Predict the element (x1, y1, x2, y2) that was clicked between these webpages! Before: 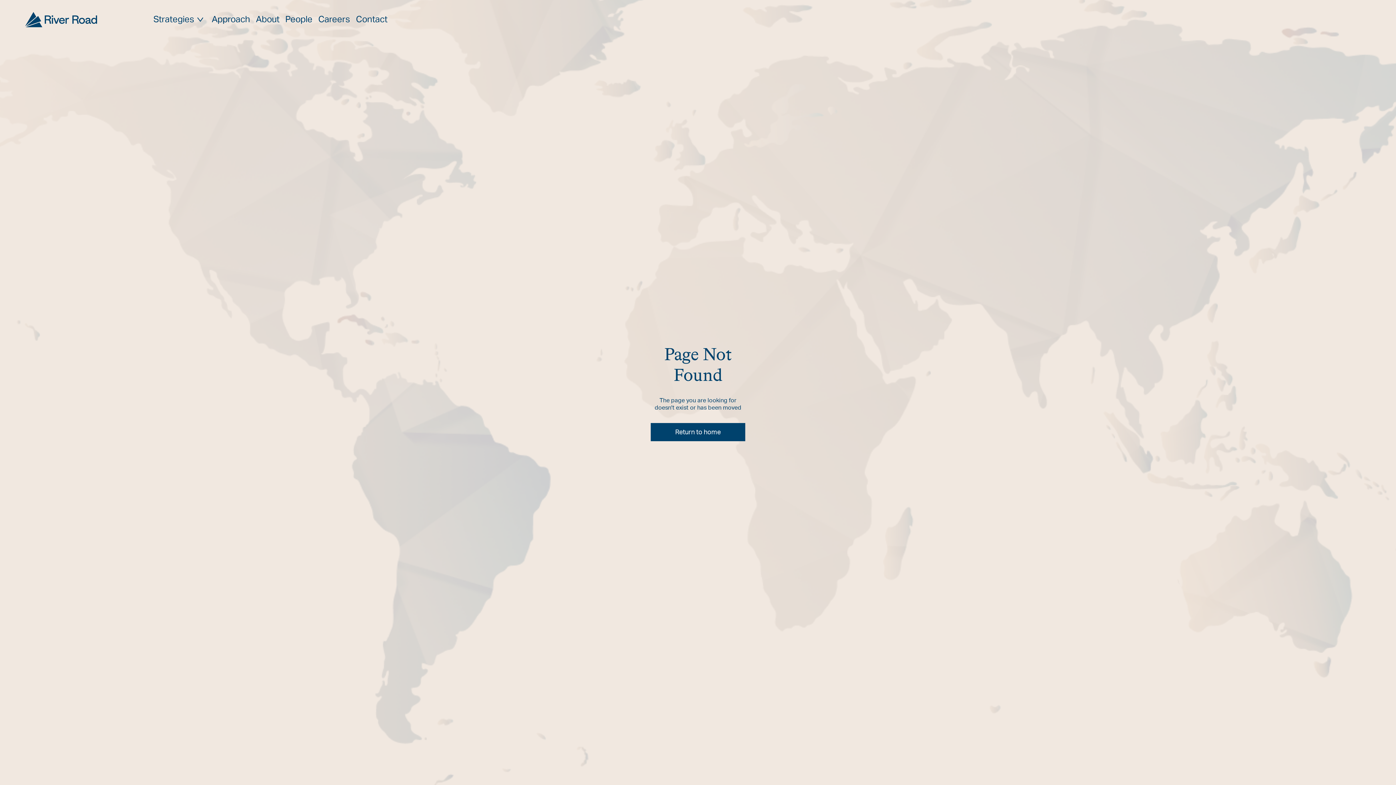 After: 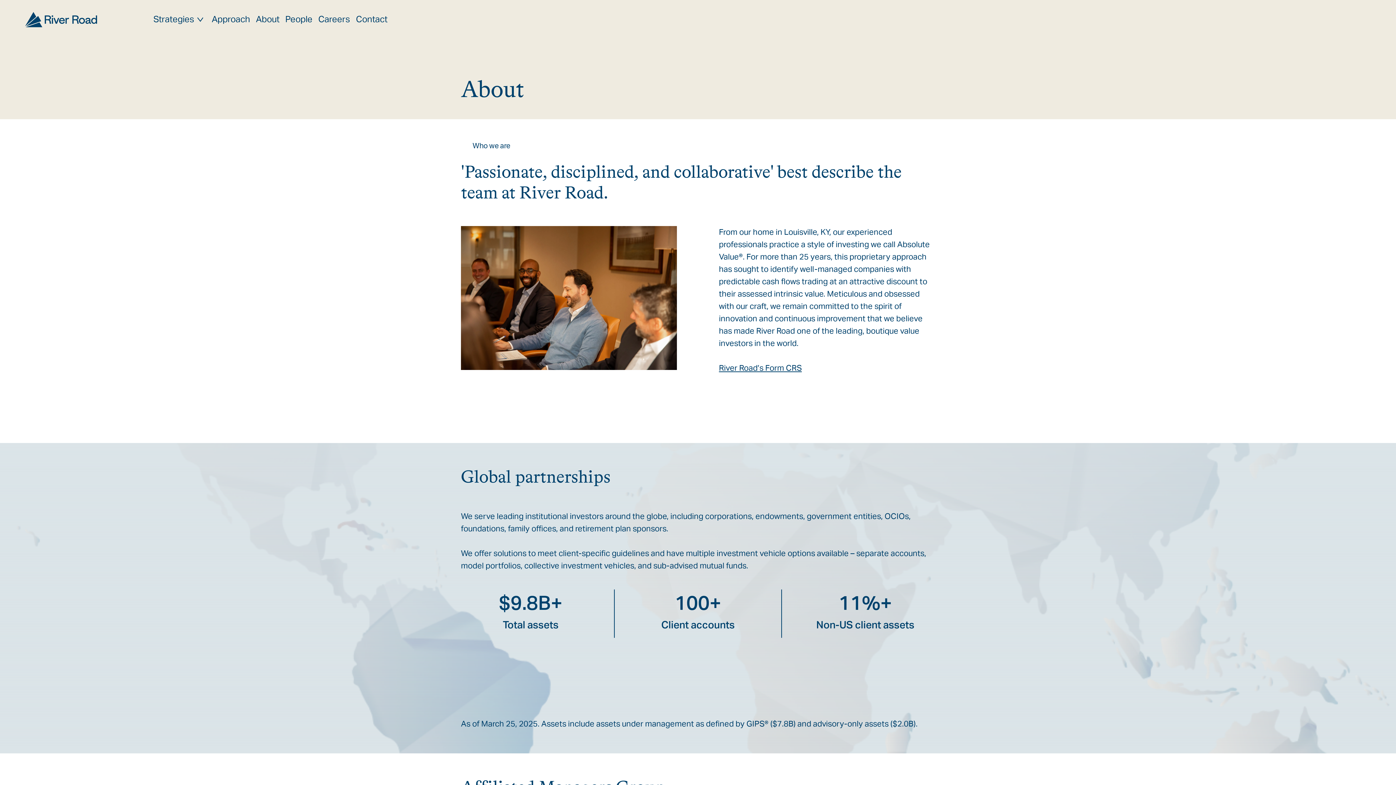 Action: label: About bbox: (253, 12, 282, 26)